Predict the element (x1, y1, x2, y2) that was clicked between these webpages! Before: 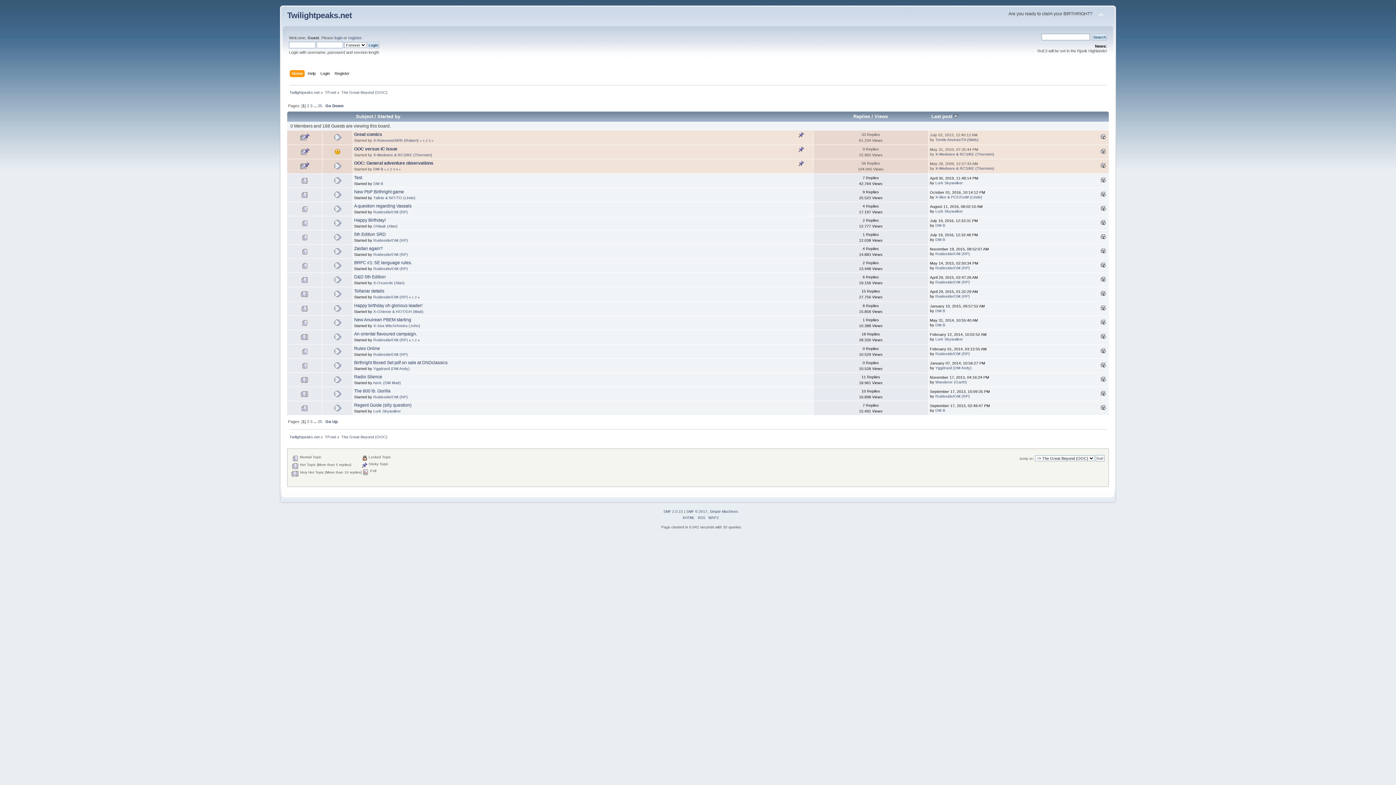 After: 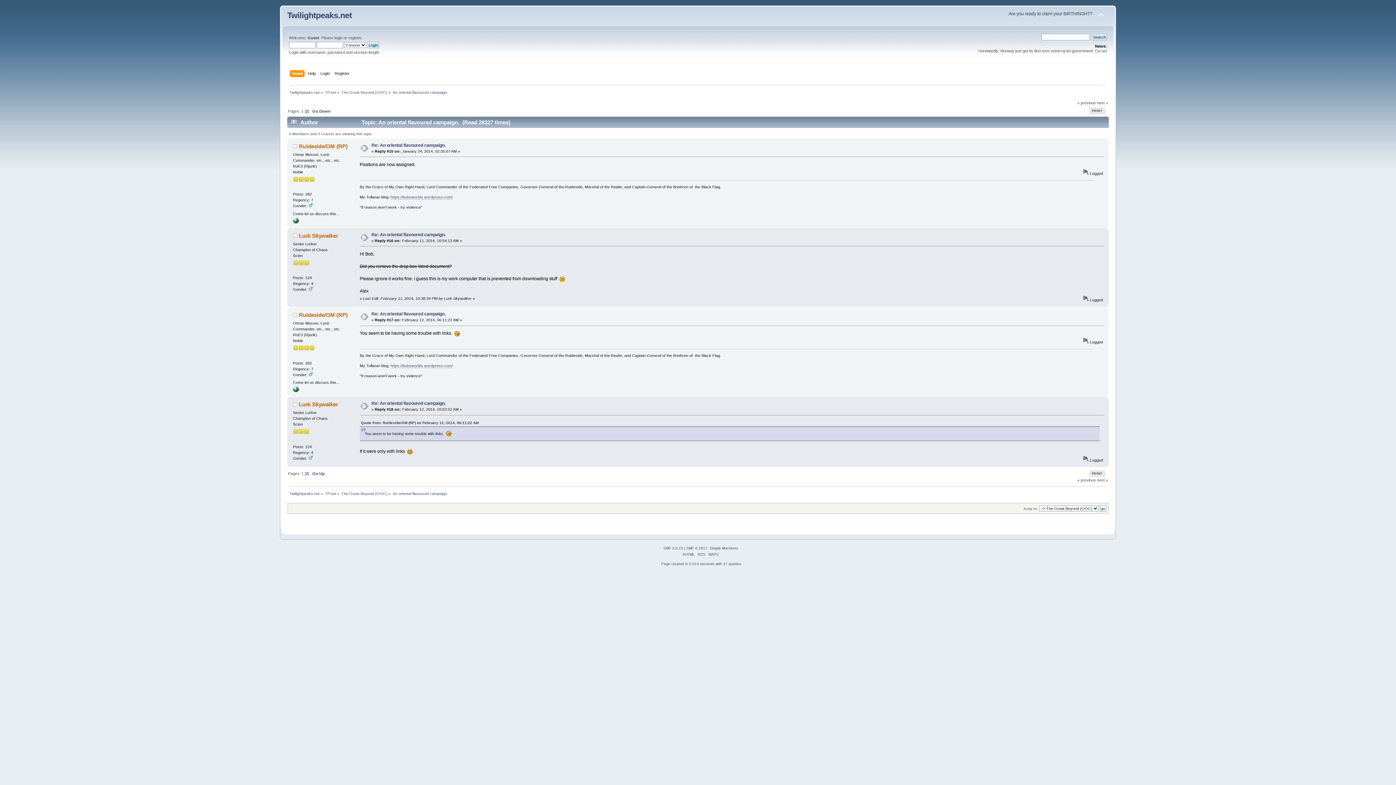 Action: label: 2 bbox: (414, 338, 416, 342)